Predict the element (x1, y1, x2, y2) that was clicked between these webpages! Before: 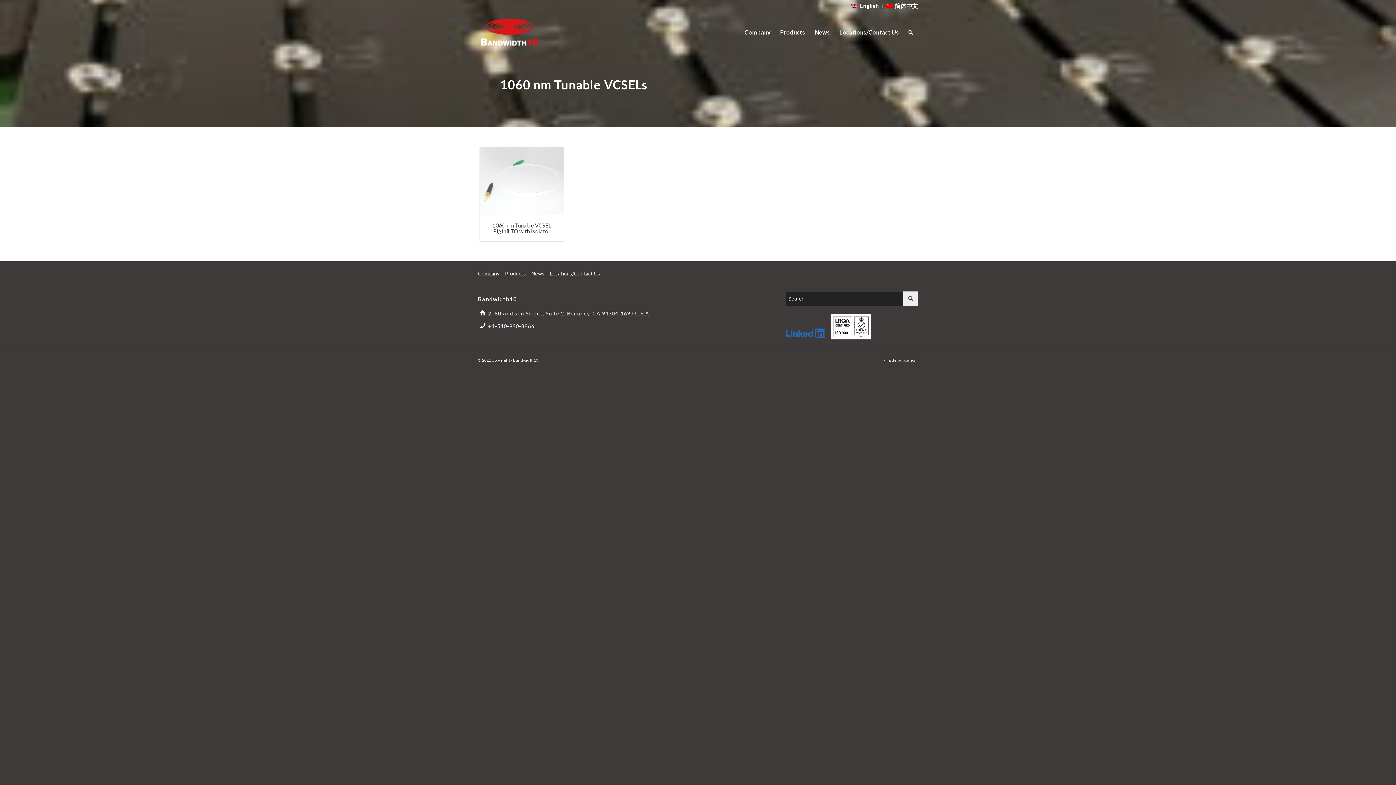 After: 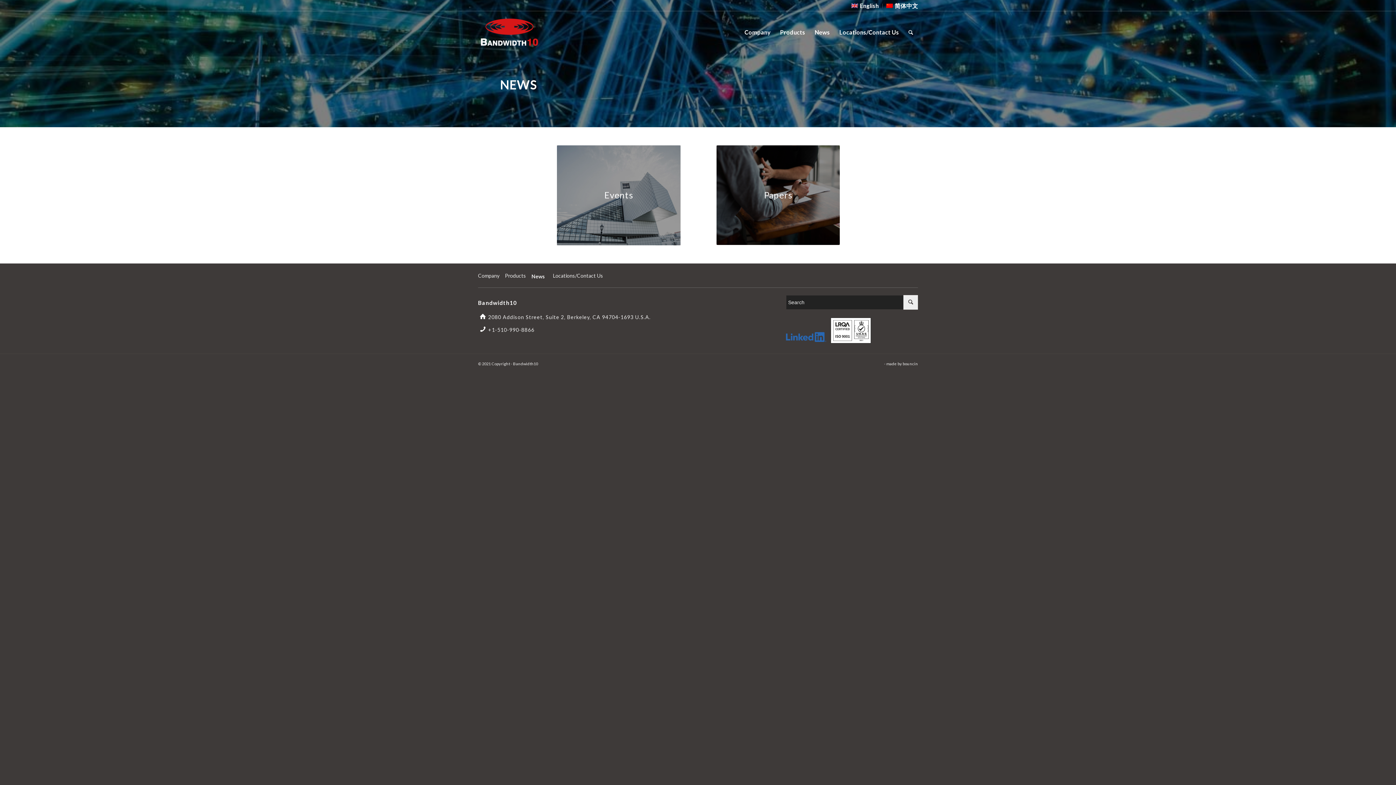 Action: label: News bbox: (531, 267, 544, 279)